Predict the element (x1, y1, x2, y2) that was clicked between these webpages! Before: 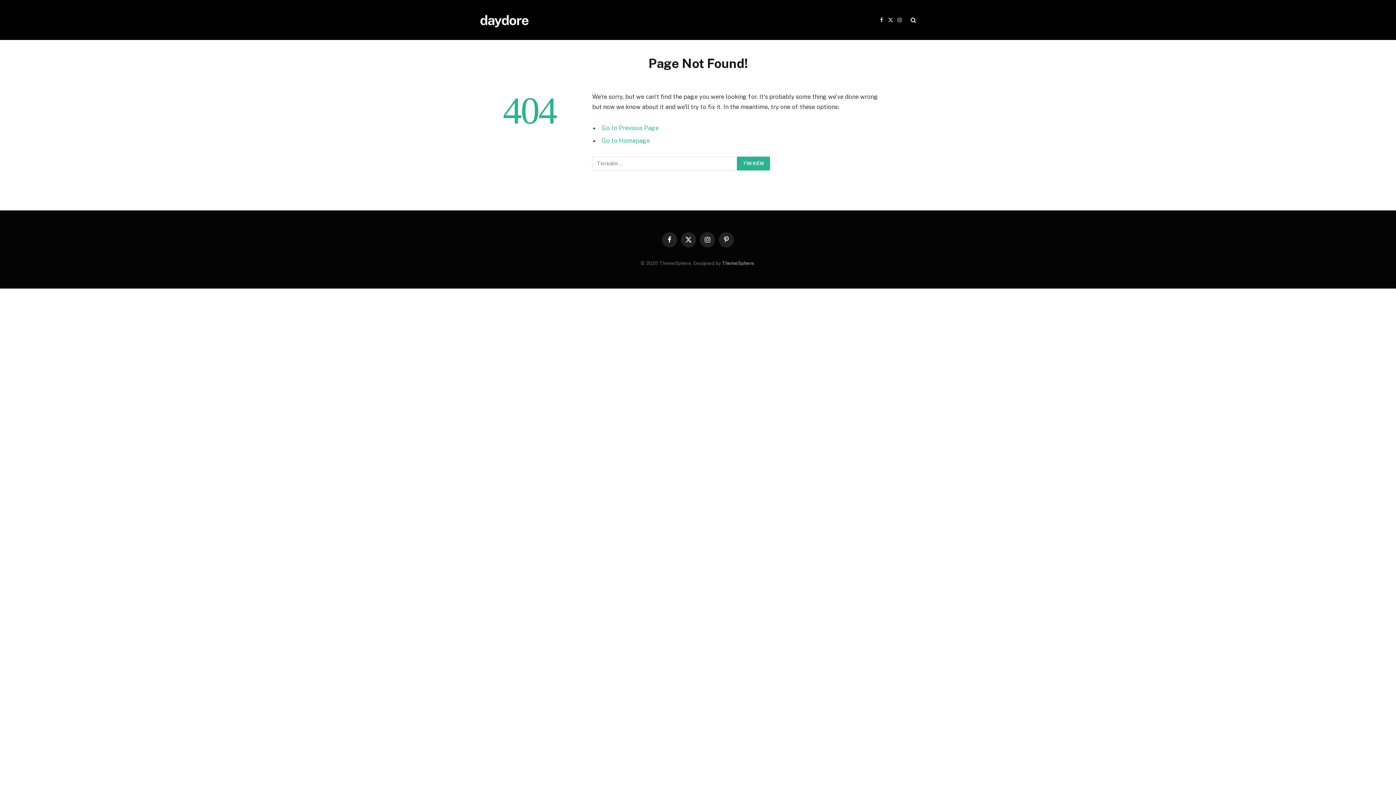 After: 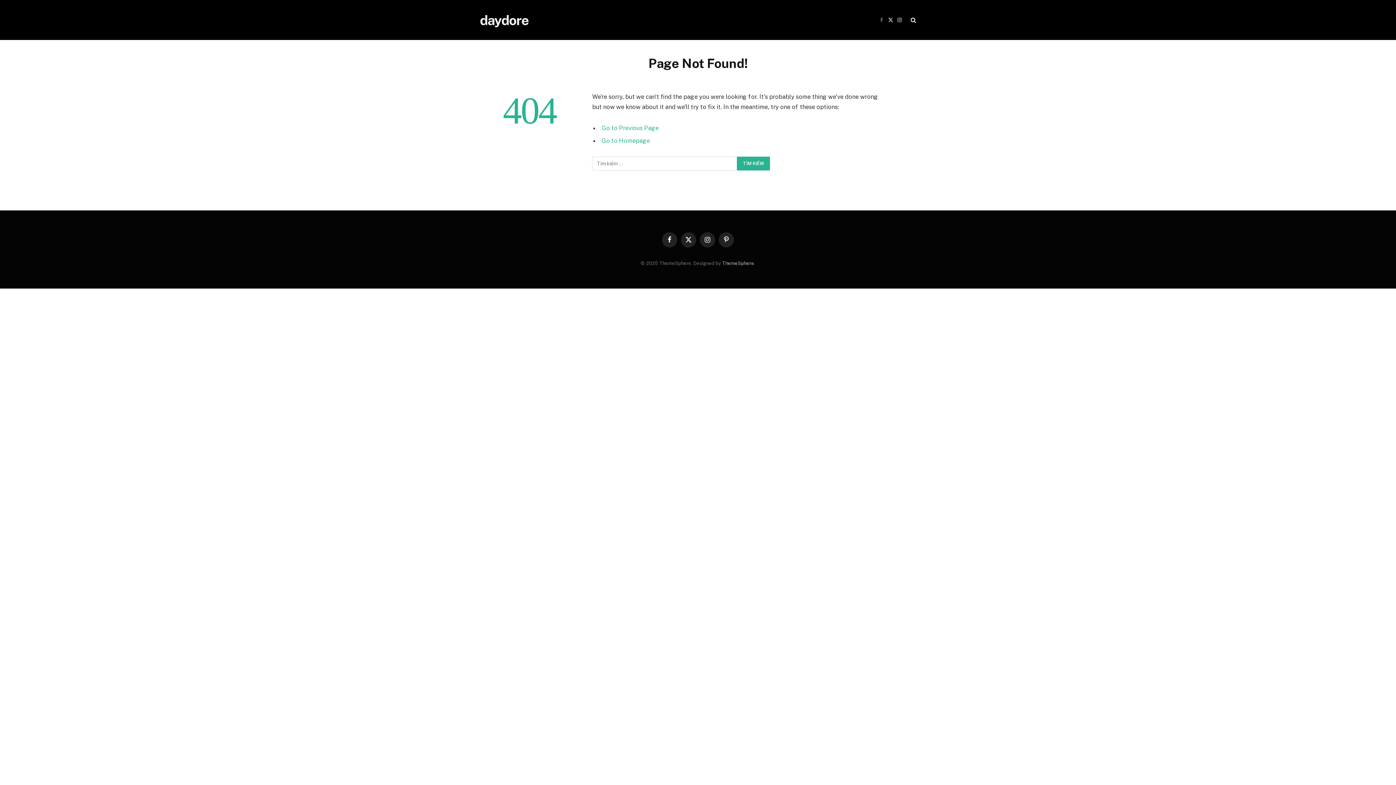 Action: bbox: (877, 11, 885, 28) label: Facebook